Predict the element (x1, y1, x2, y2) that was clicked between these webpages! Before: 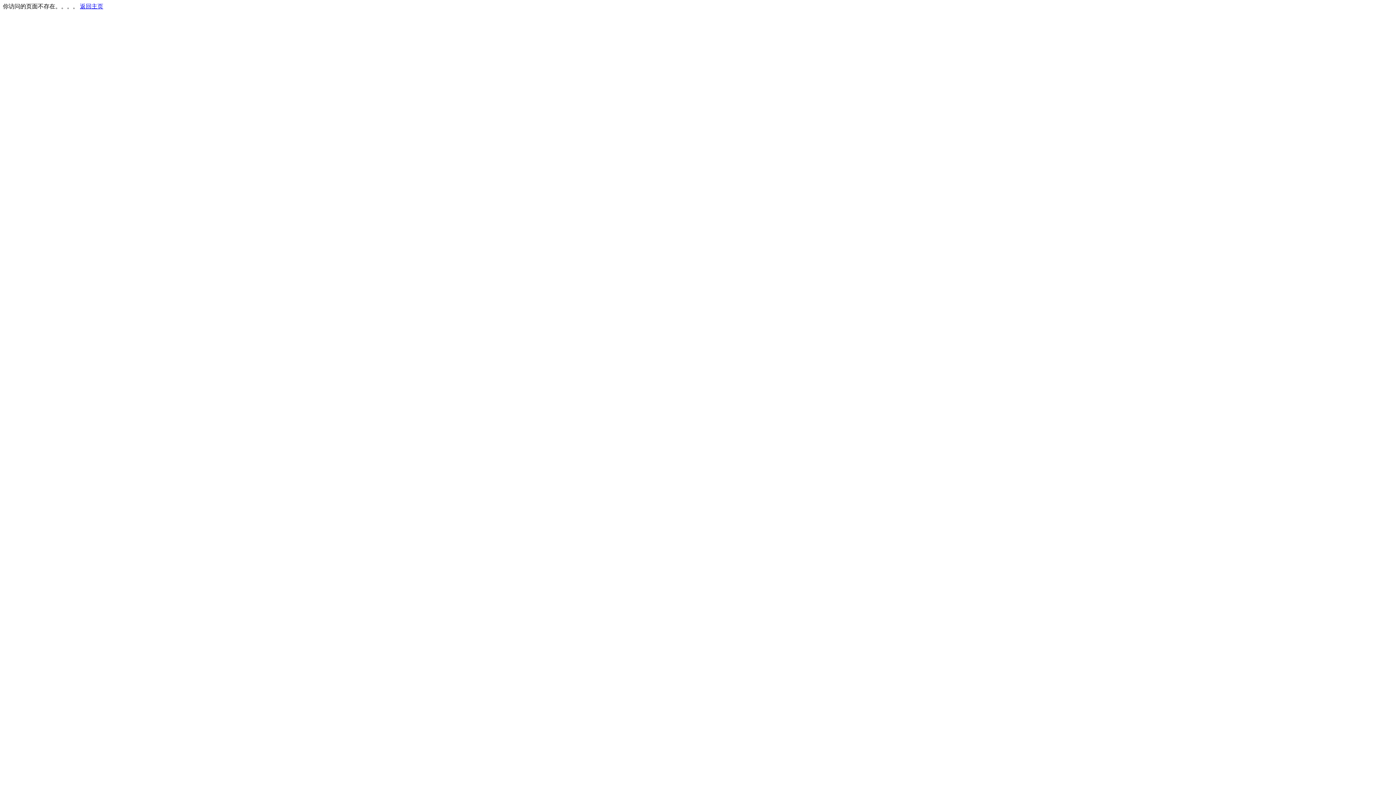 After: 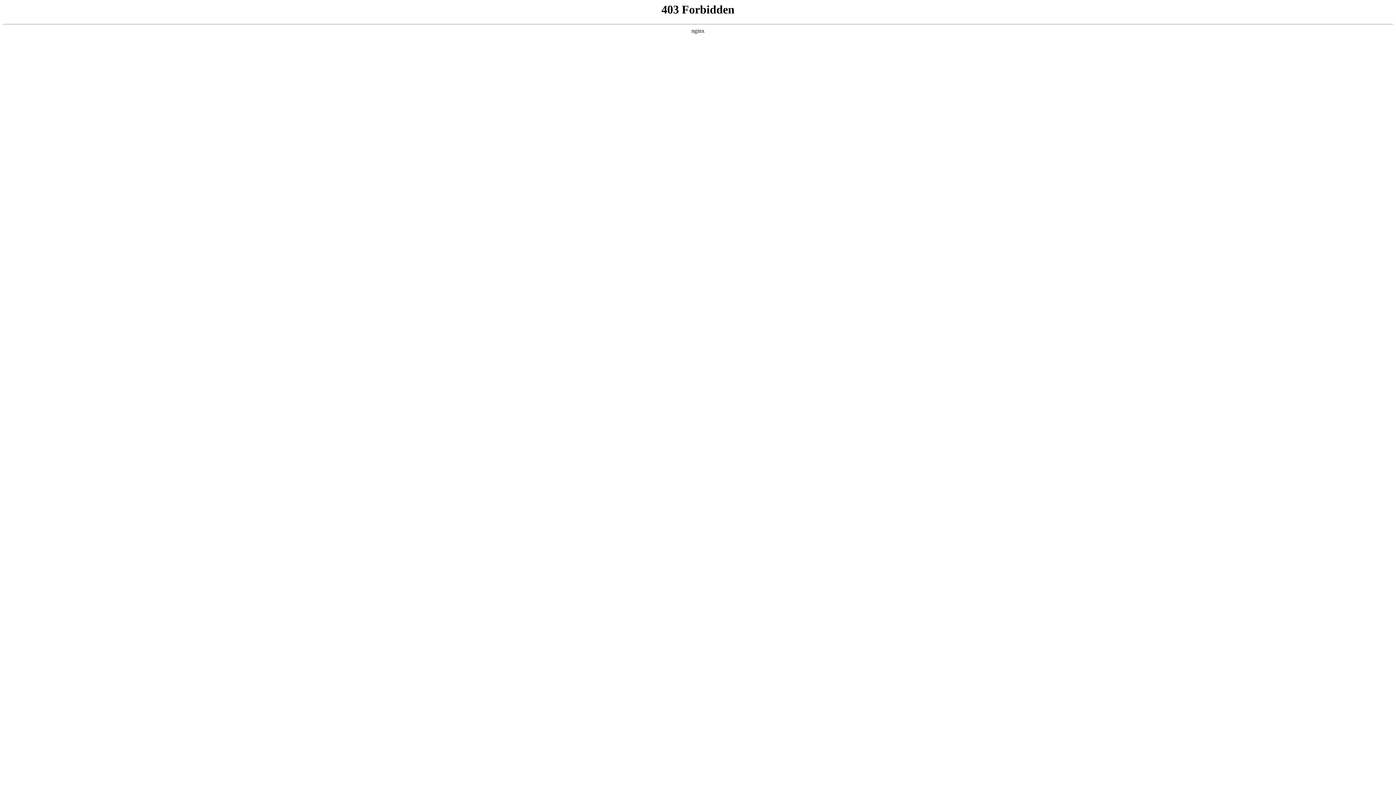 Action: bbox: (80, 3, 103, 9) label: 返回主页